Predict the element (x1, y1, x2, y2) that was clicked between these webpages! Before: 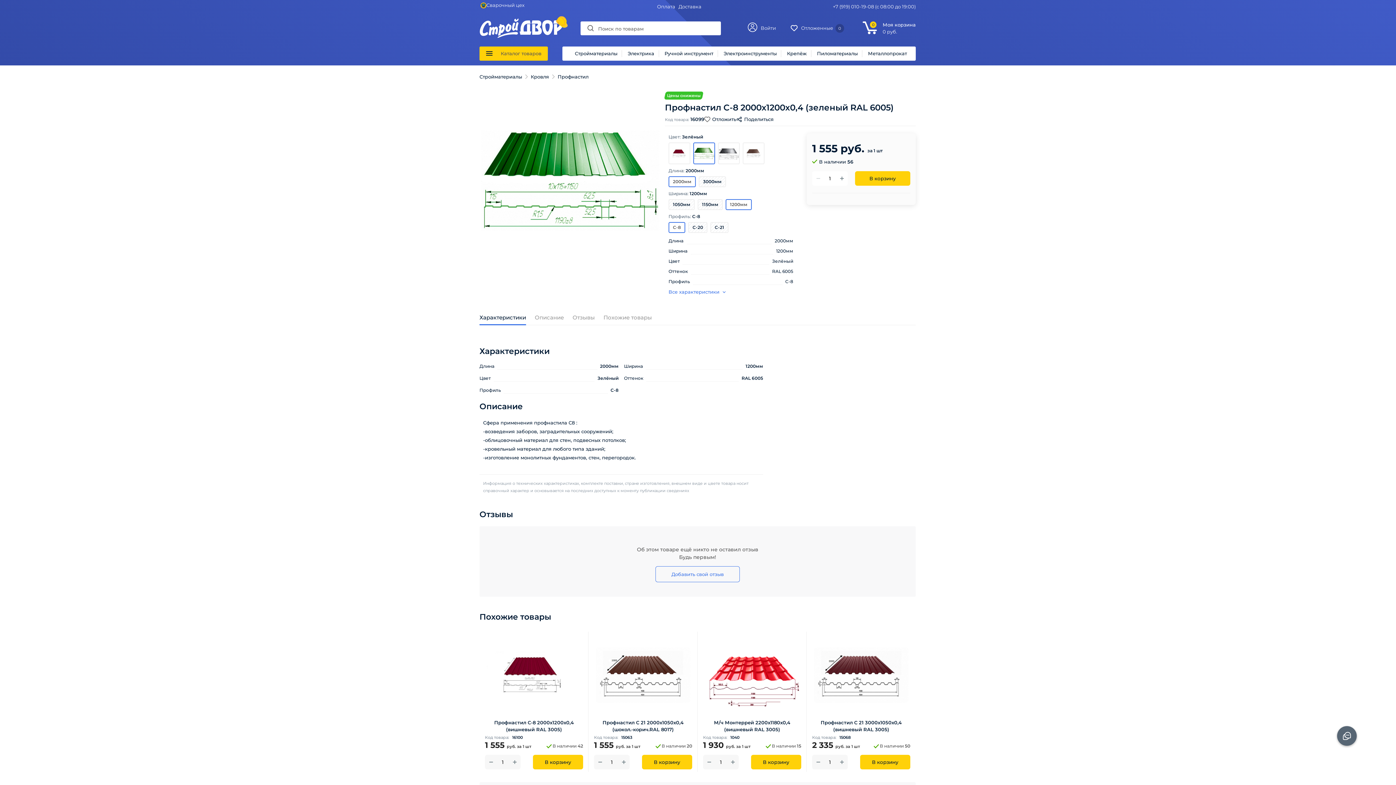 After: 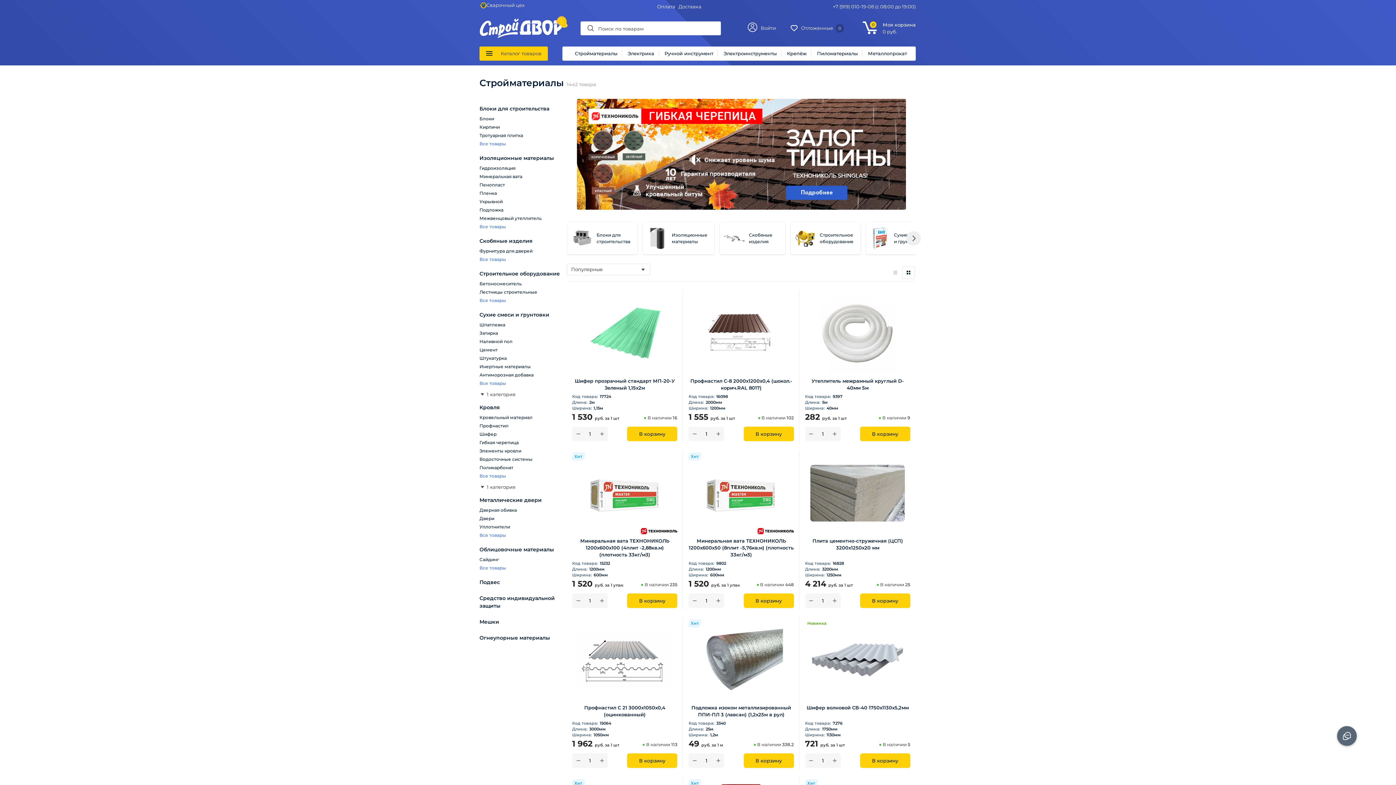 Action: bbox: (479, 73, 522, 79) label: Стройматериалы